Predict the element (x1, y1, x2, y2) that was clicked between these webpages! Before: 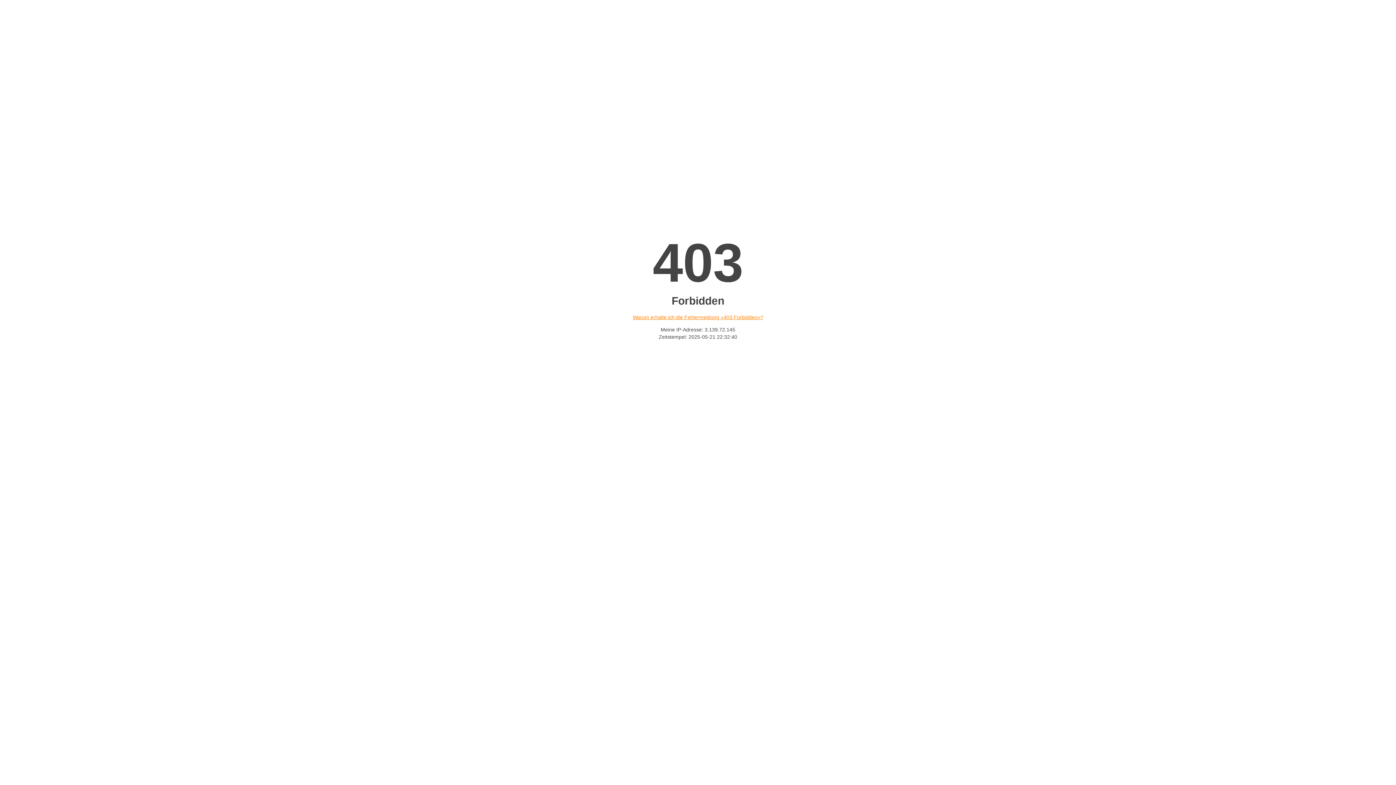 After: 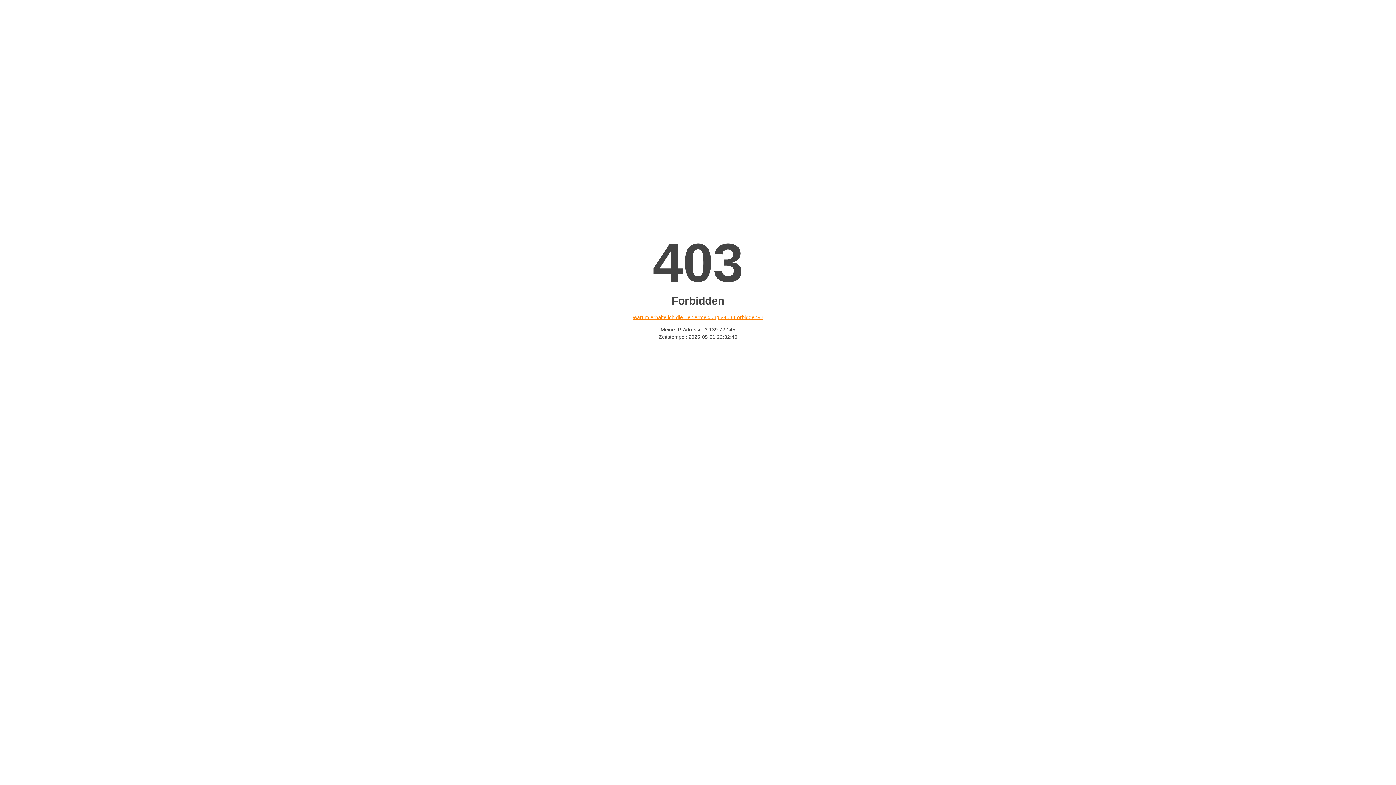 Action: bbox: (632, 314, 763, 320) label: Warum erhalte ich die Fehlermeldung «403 Forbidden»?